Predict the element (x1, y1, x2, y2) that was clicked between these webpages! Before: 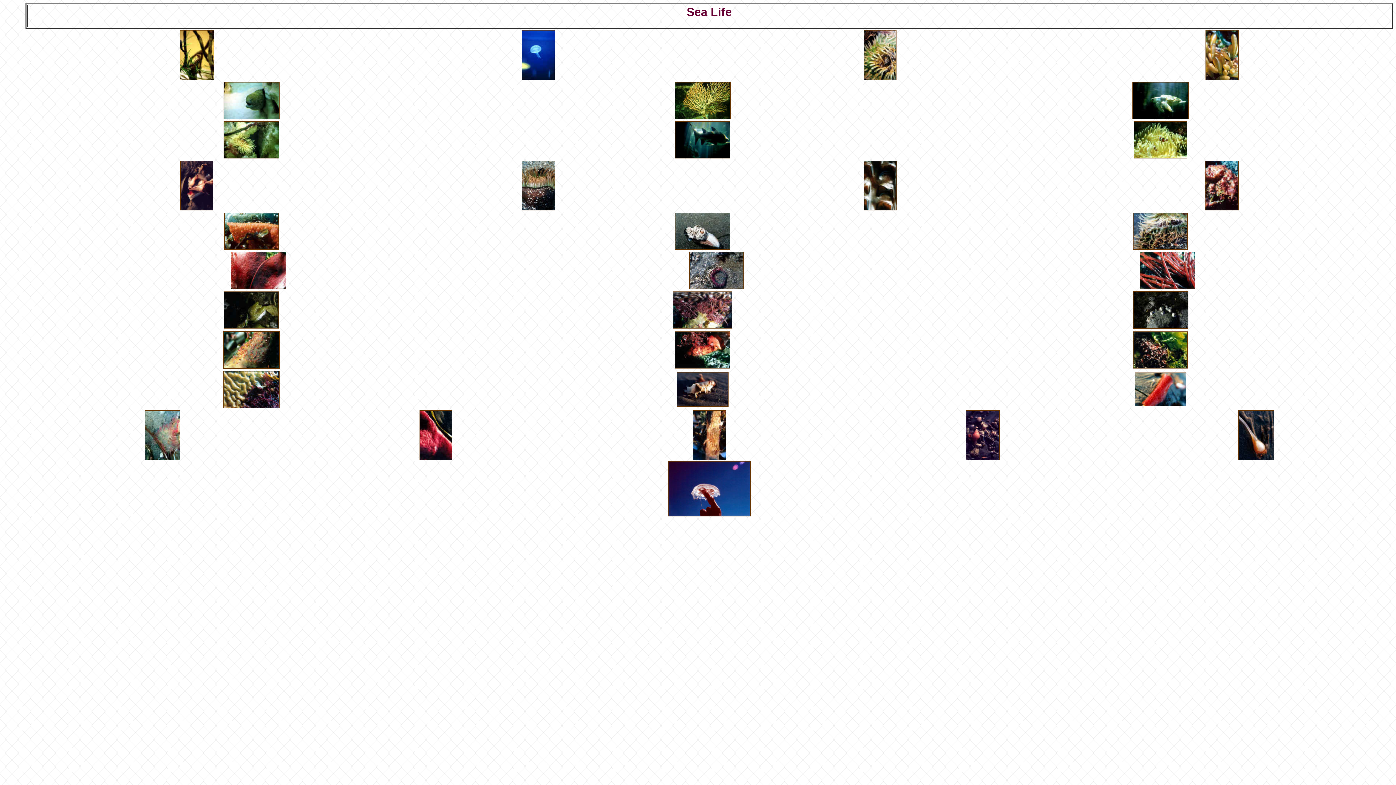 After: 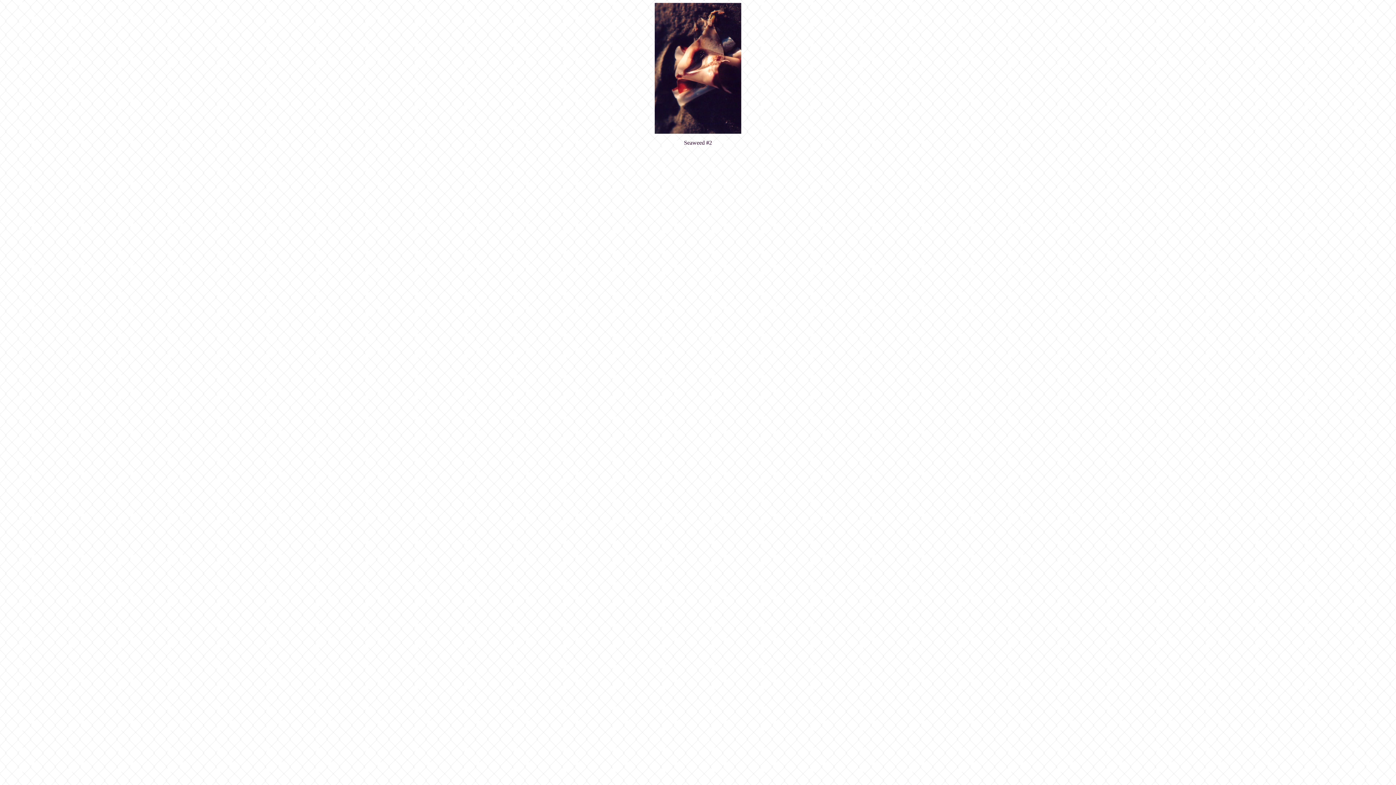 Action: bbox: (180, 205, 213, 211)